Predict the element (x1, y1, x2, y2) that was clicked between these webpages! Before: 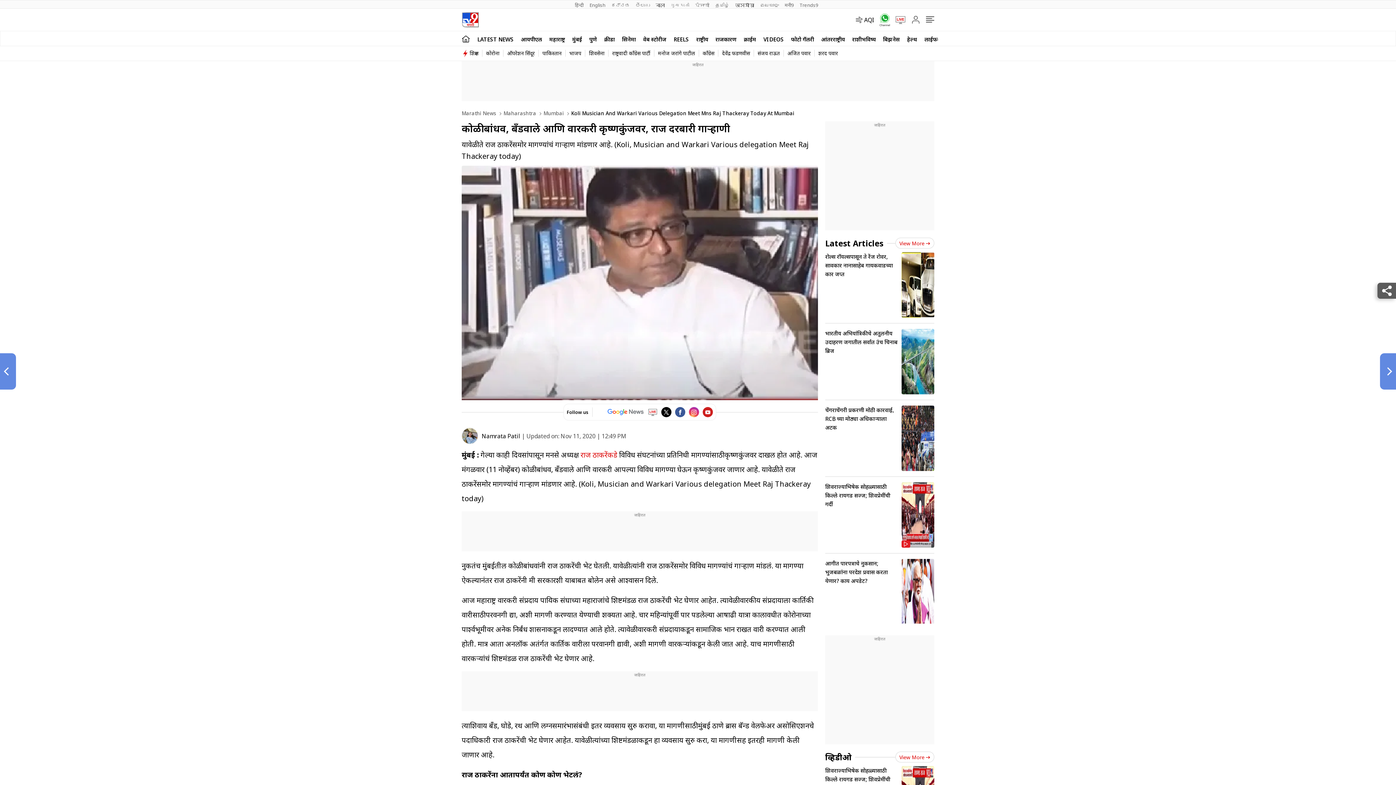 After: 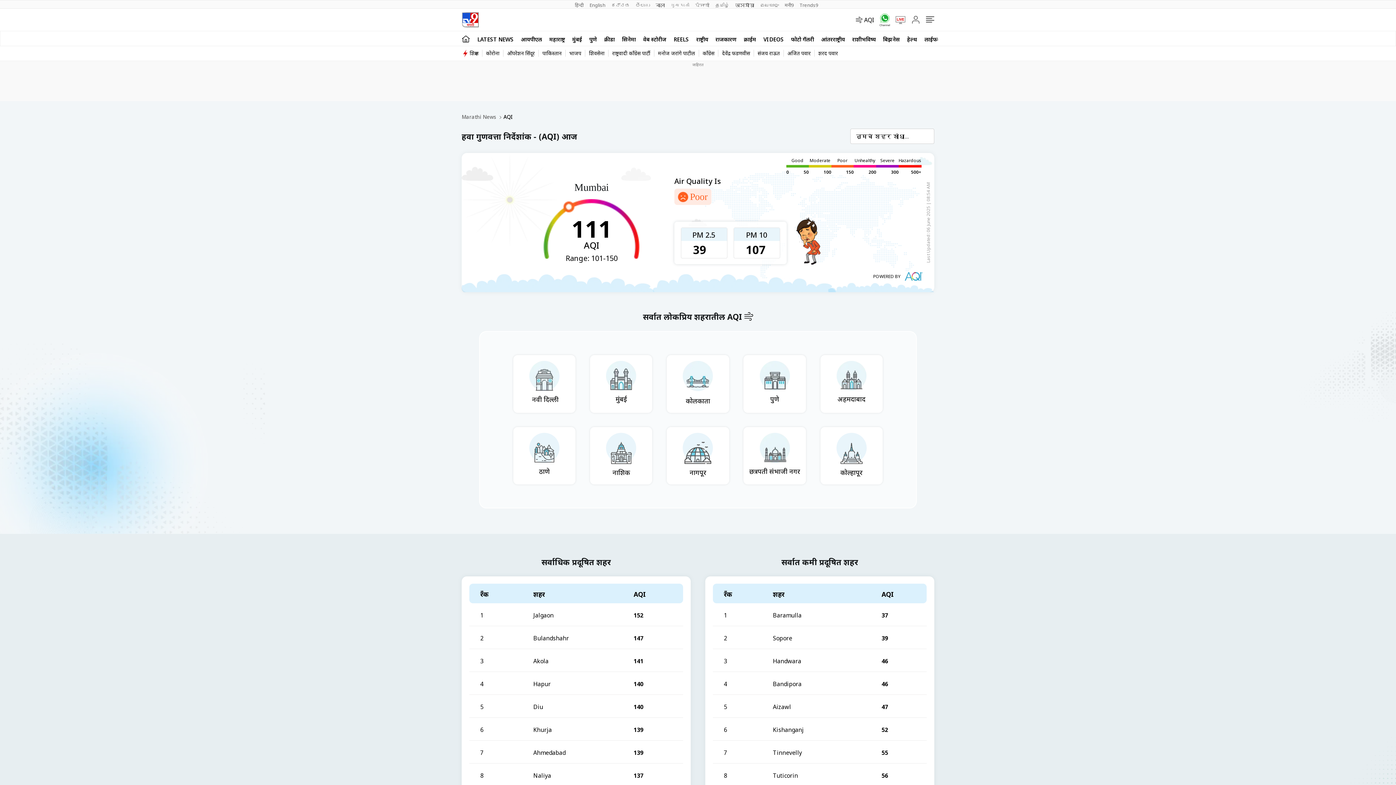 Action: label: AQI bbox: (856, 15, 874, 24)